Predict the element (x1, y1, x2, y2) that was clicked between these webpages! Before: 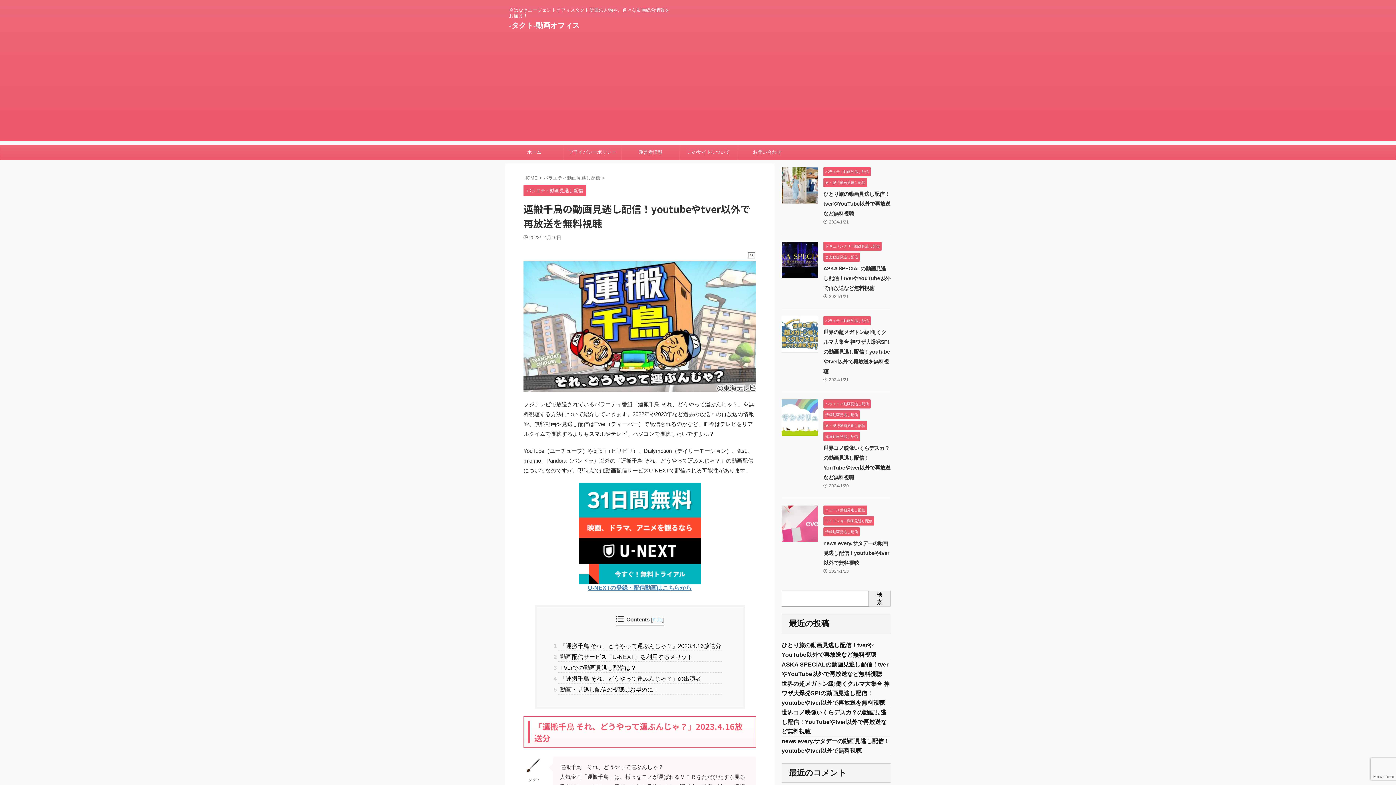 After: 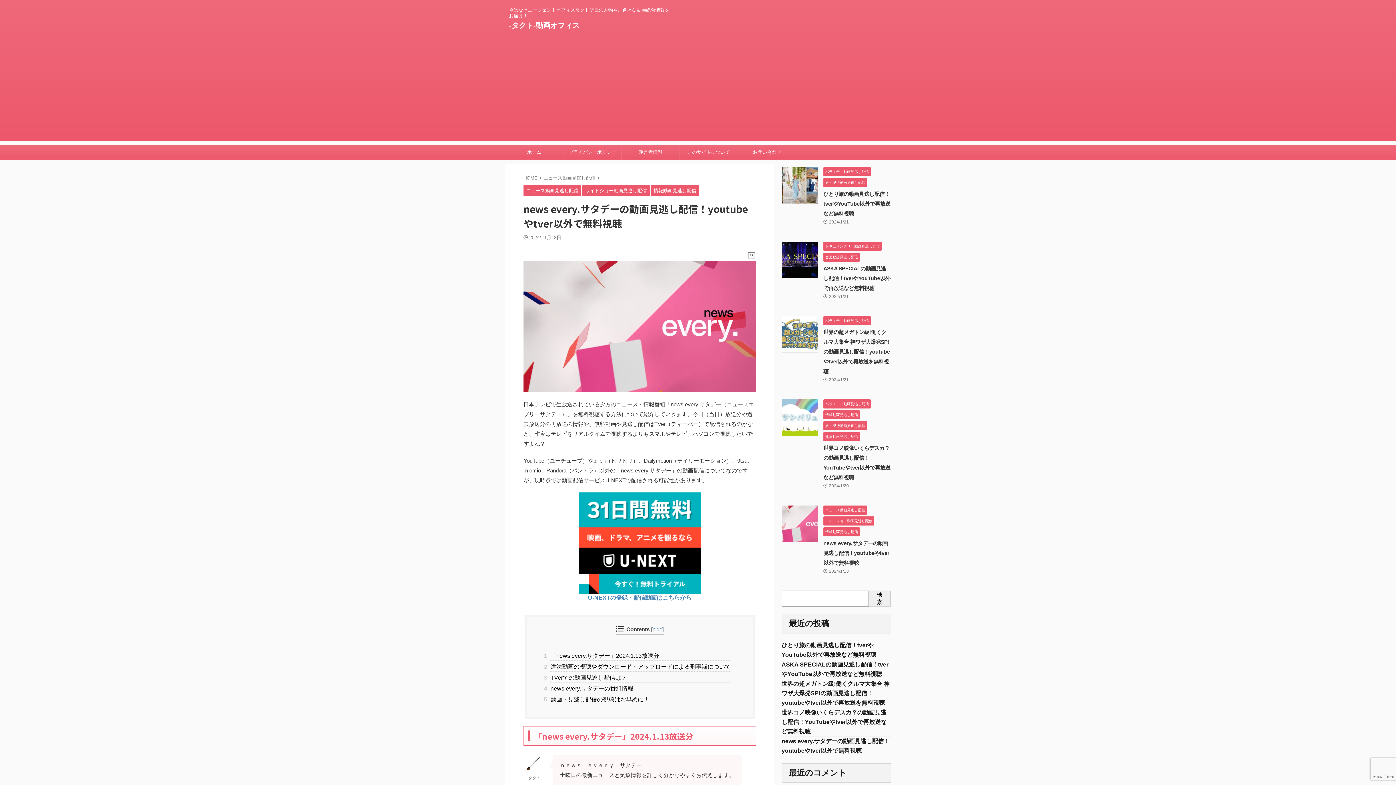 Action: bbox: (781, 535, 818, 541)